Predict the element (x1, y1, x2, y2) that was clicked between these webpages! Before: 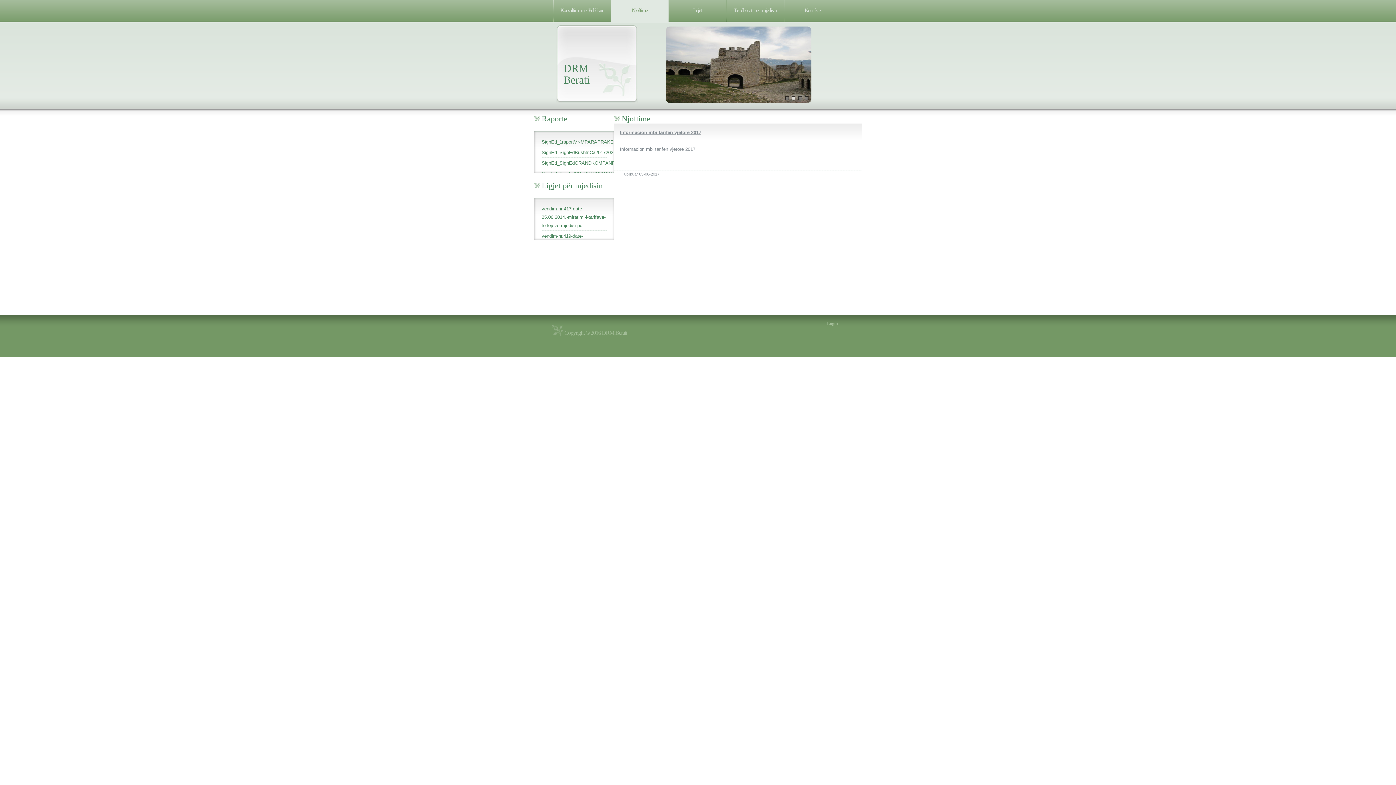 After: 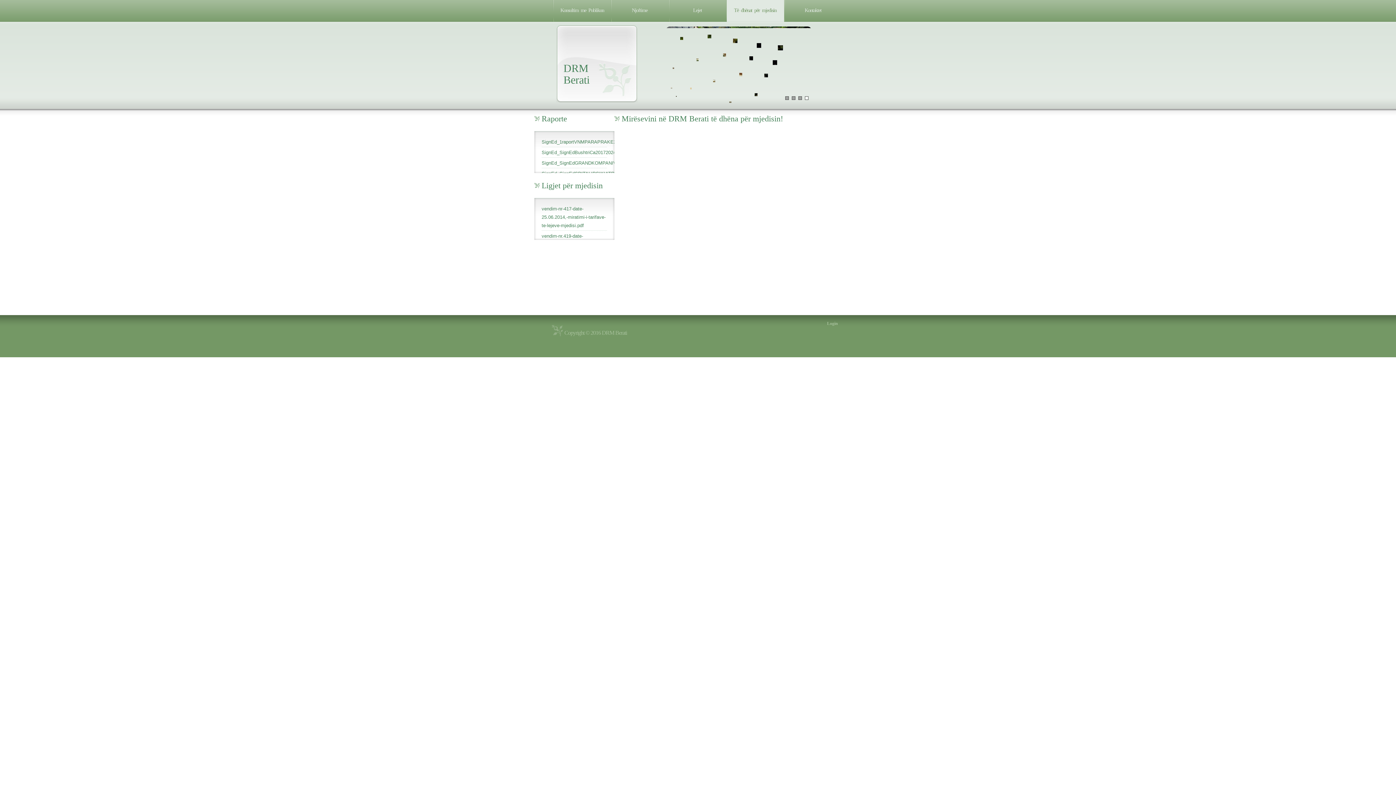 Action: bbox: (726, 0, 784, 20) label: Të  dhënat  për  mjedisin